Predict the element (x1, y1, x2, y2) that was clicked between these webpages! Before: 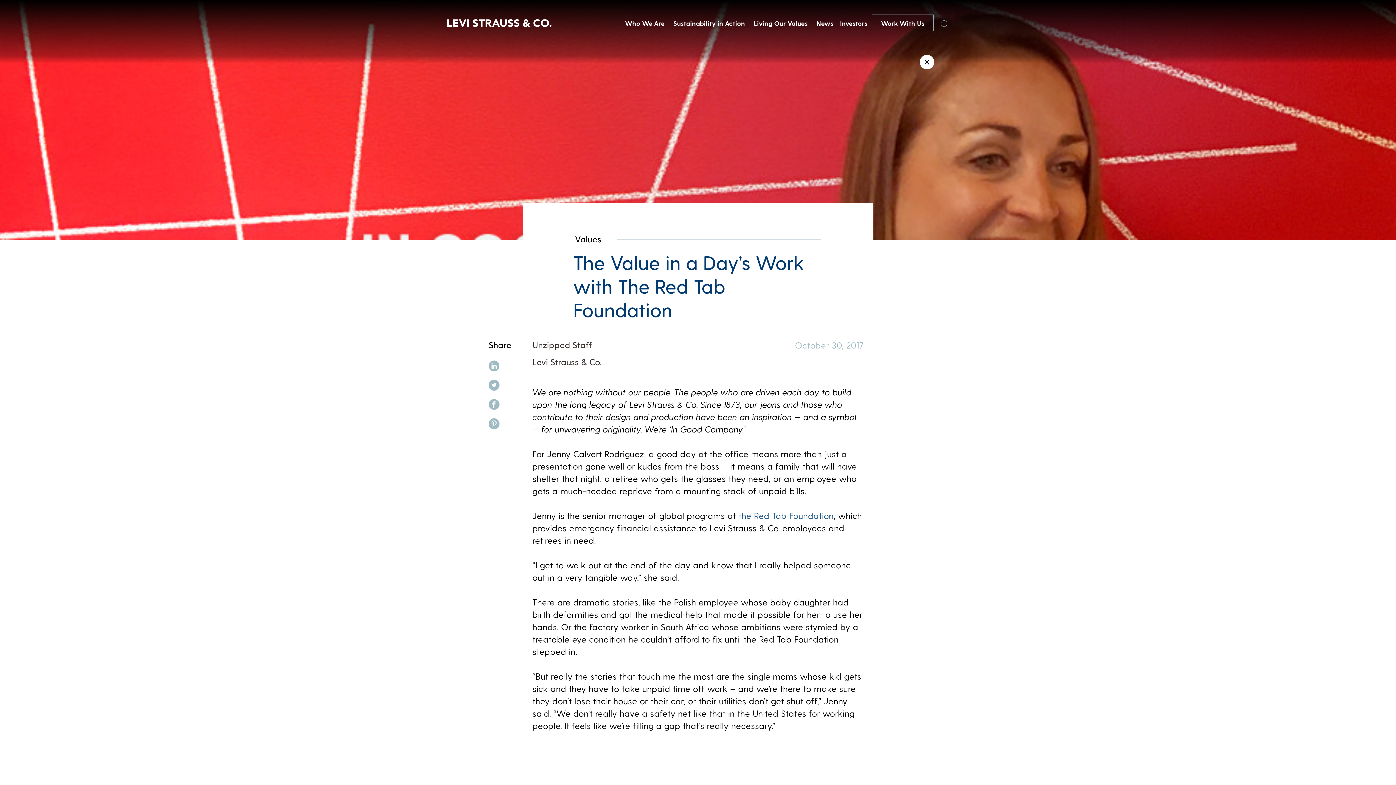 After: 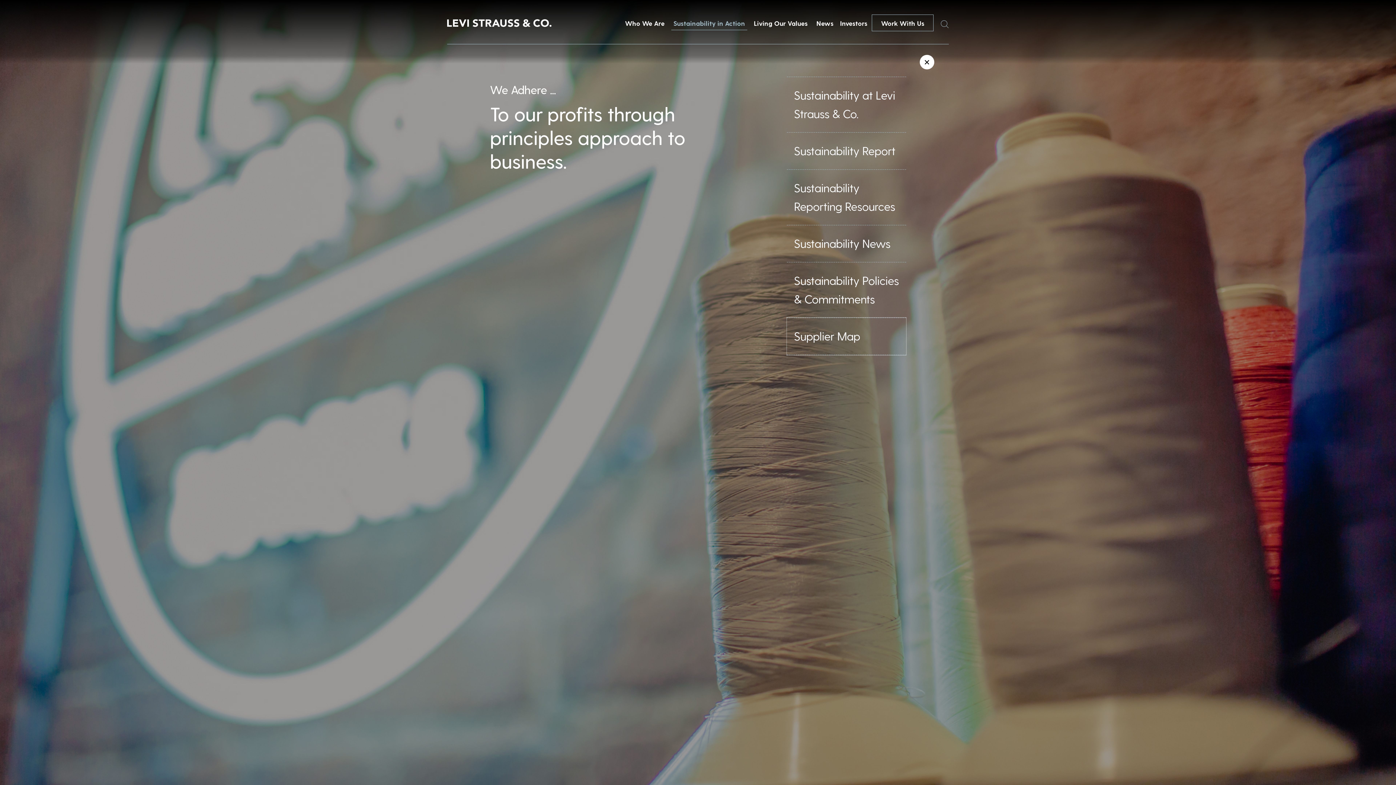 Action: bbox: (671, 14, 747, 31) label: Sustainability in Action